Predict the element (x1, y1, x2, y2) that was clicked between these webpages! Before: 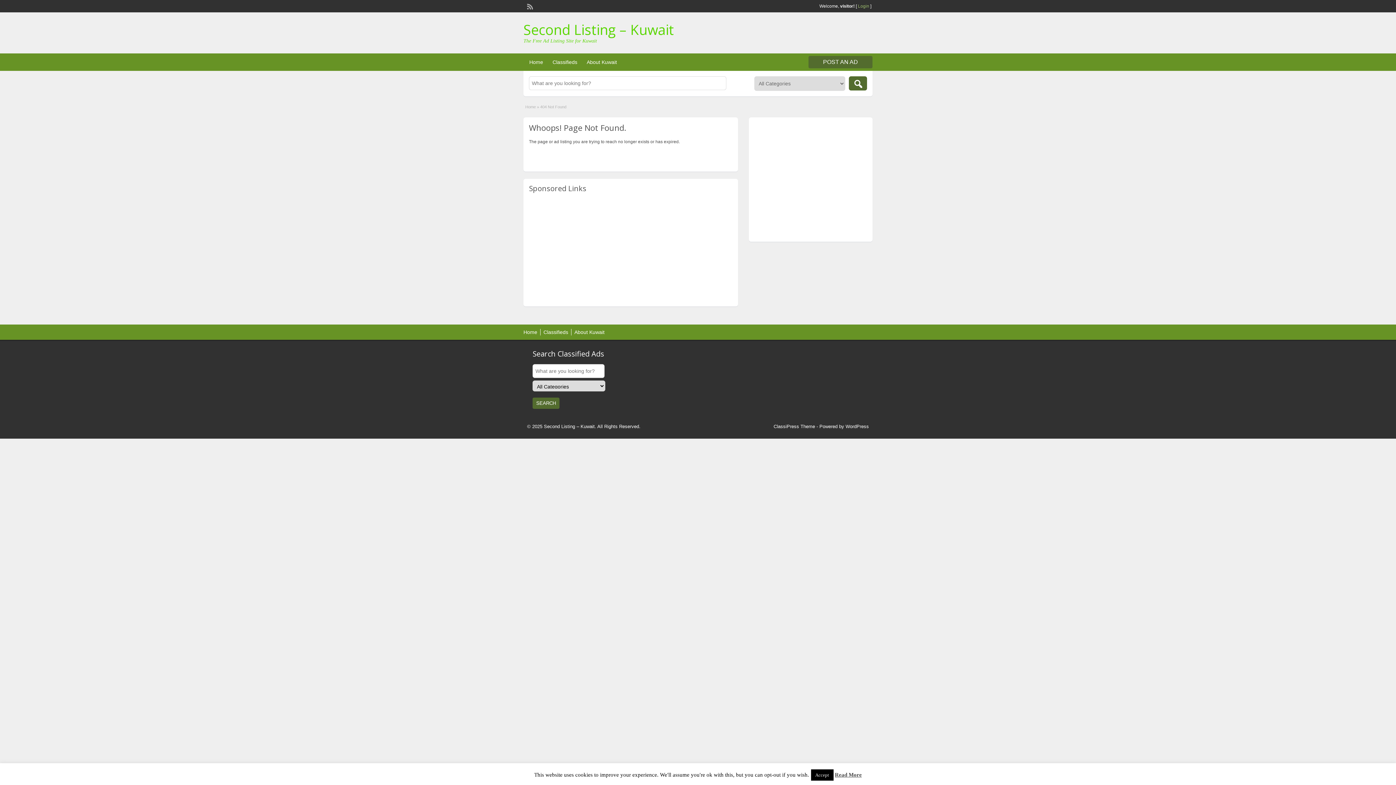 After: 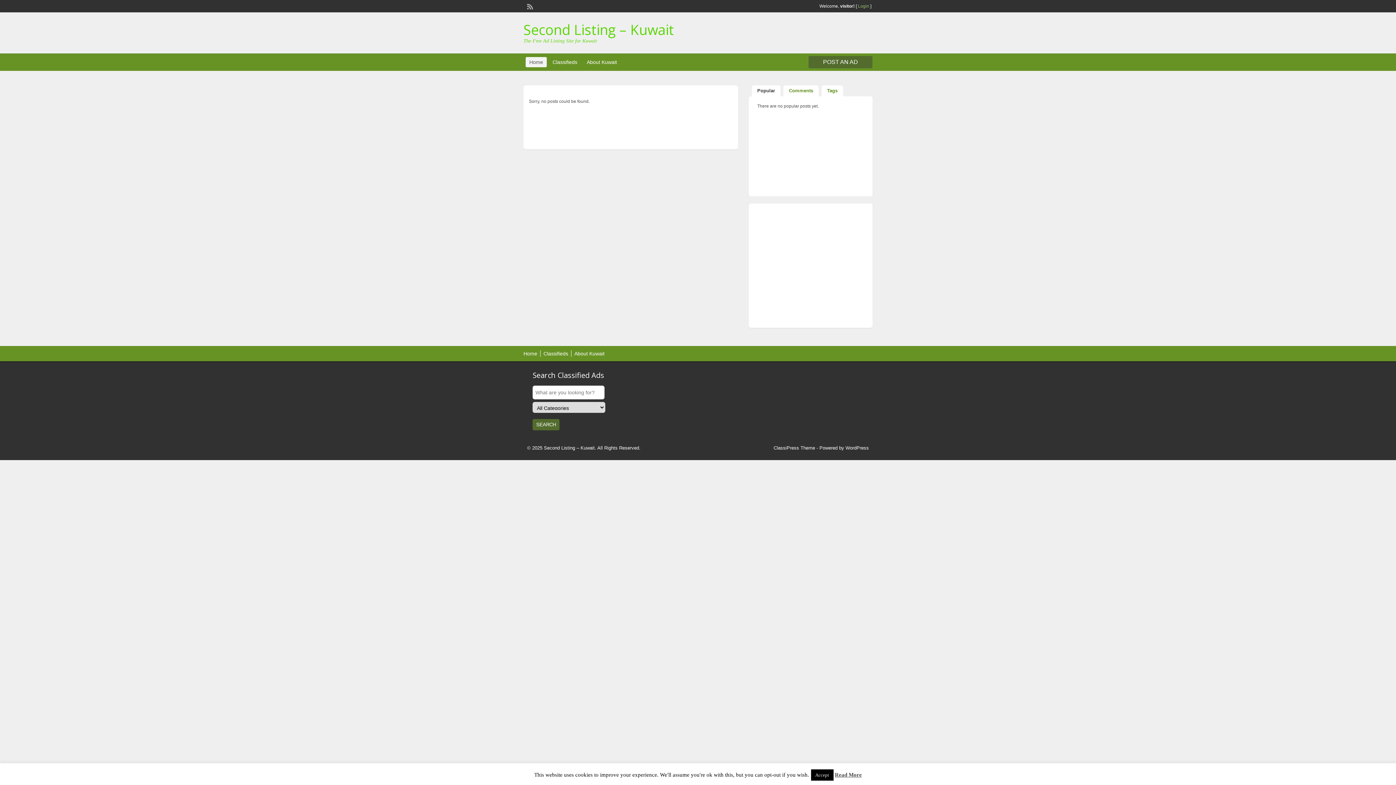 Action: bbox: (525, 57, 546, 67) label: Home